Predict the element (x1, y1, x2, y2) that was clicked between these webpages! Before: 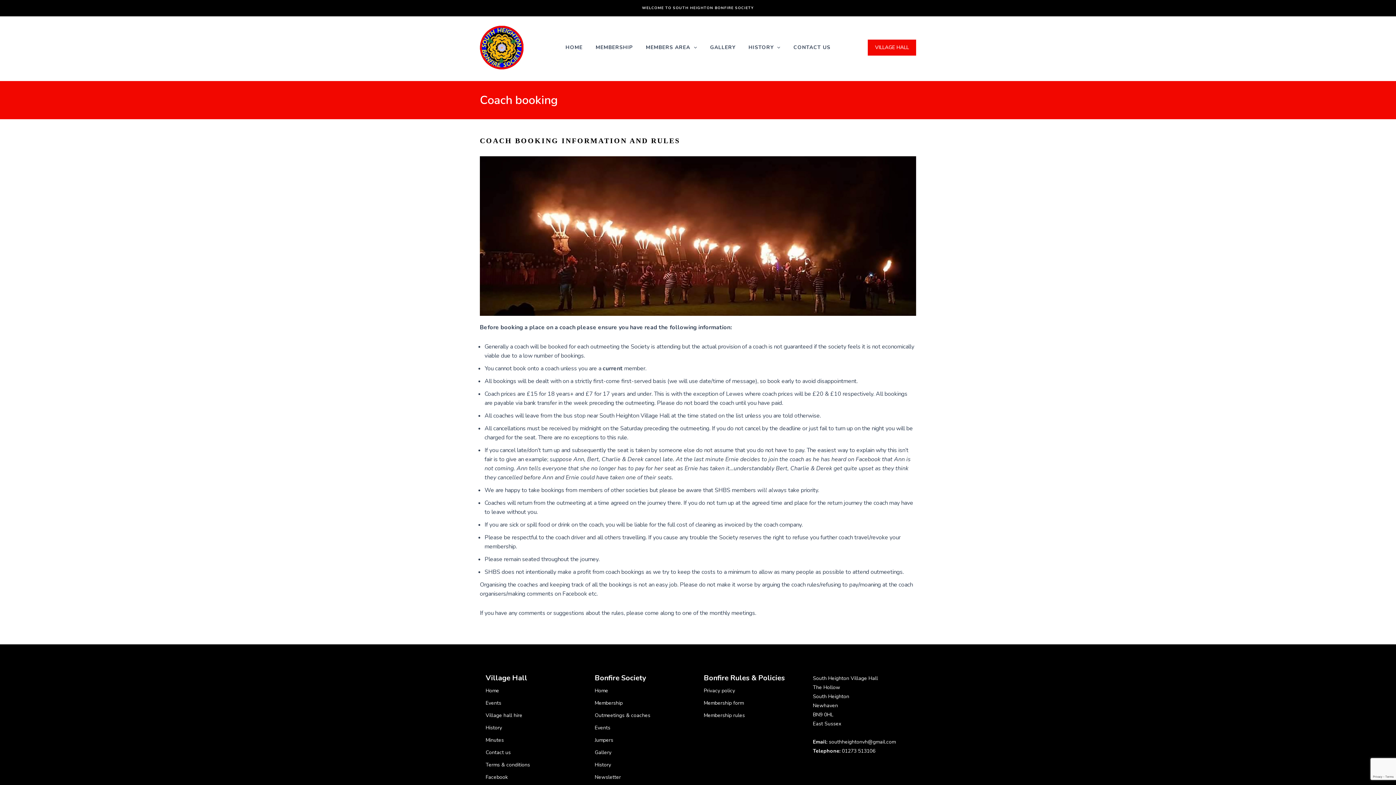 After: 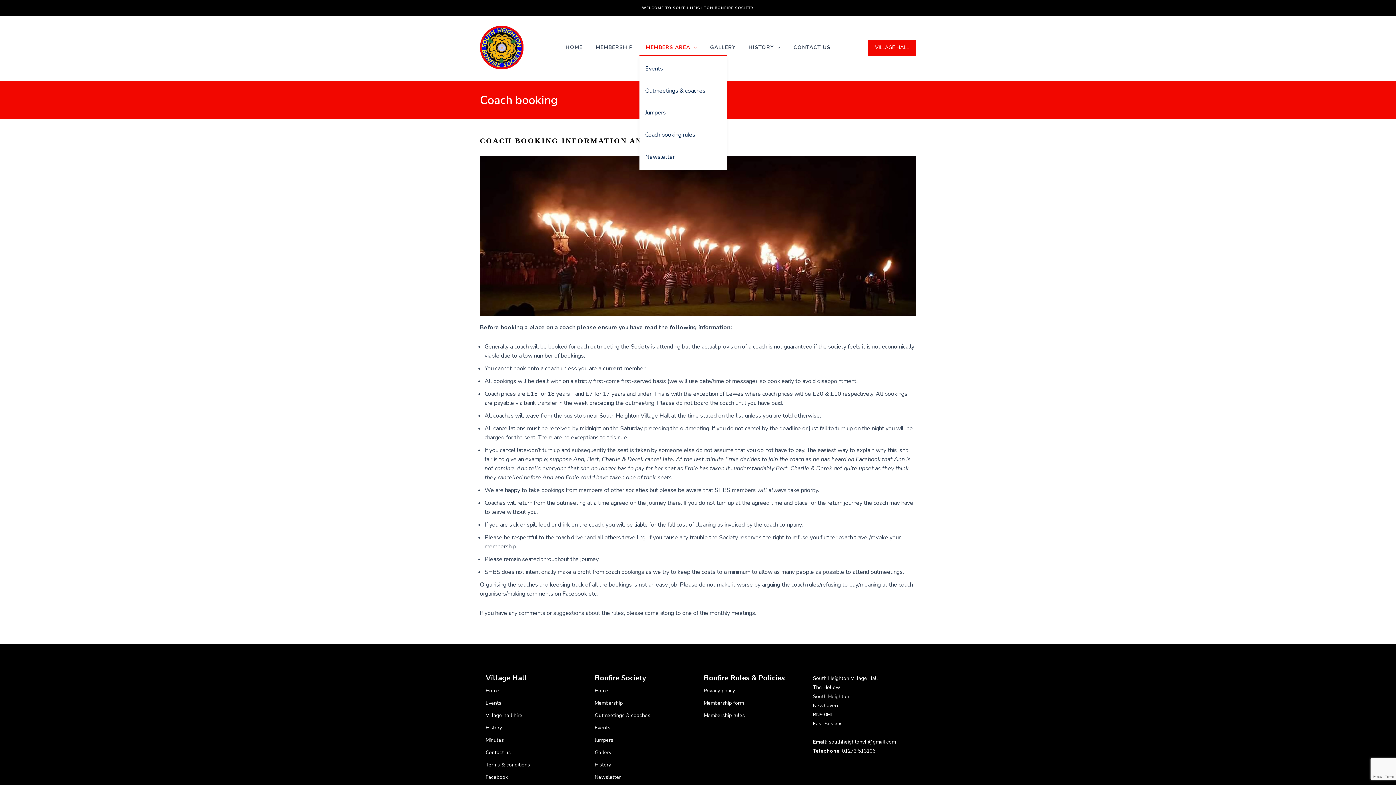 Action: label: MEMBERS AREA bbox: (640, 39, 702, 55)